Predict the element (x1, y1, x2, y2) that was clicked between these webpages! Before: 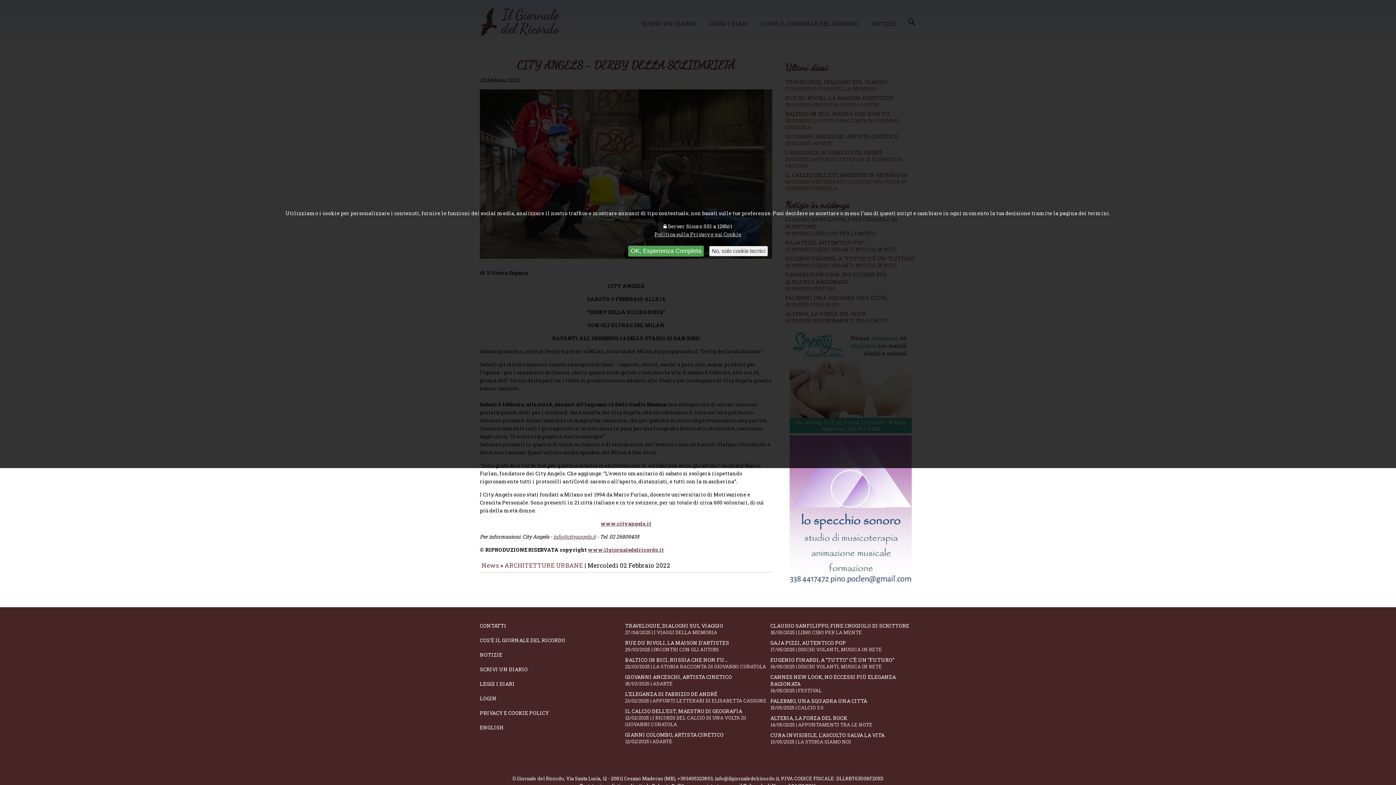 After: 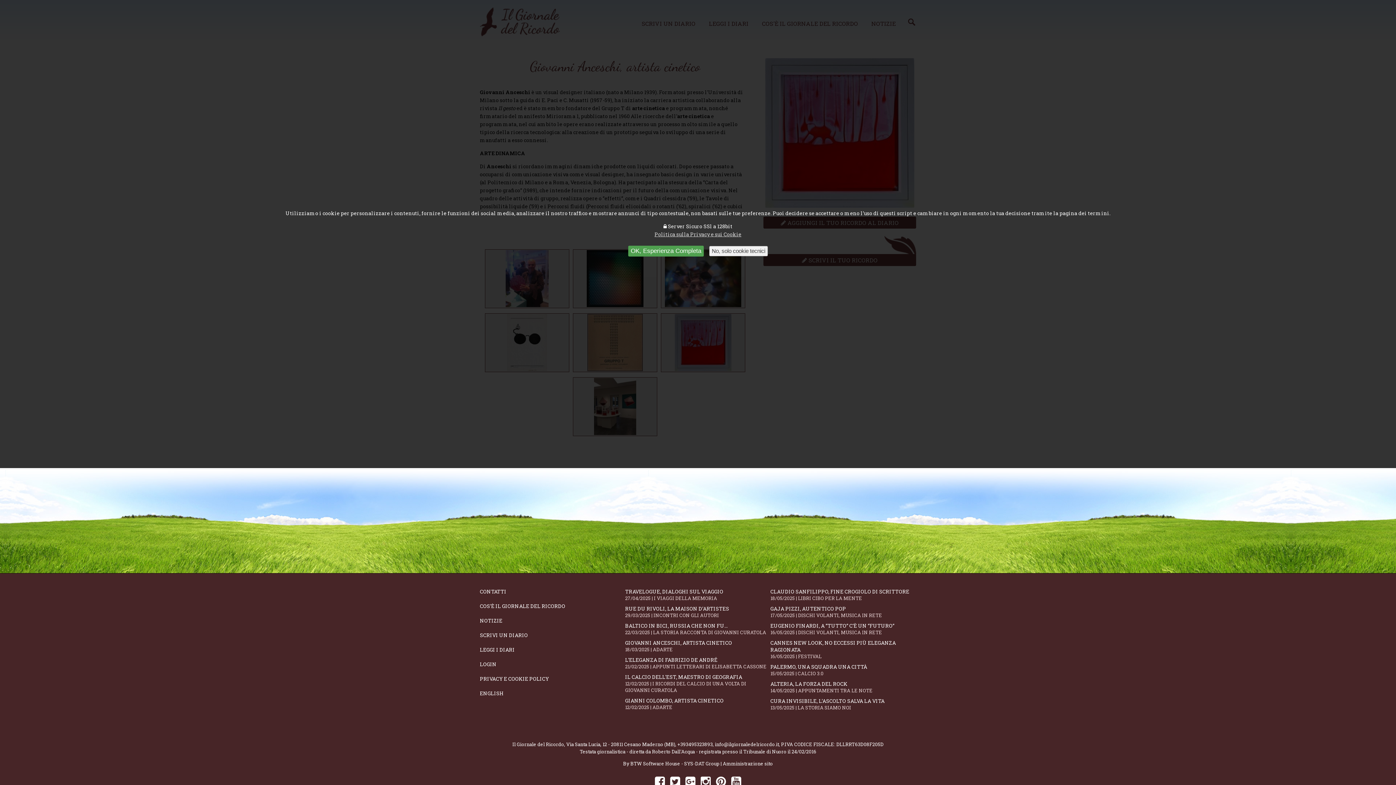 Action: bbox: (625, 673, 770, 687) label: GIOVANNI ANCESCHI, ARTISTA CINETICO
18/03/2025 | ADARTE